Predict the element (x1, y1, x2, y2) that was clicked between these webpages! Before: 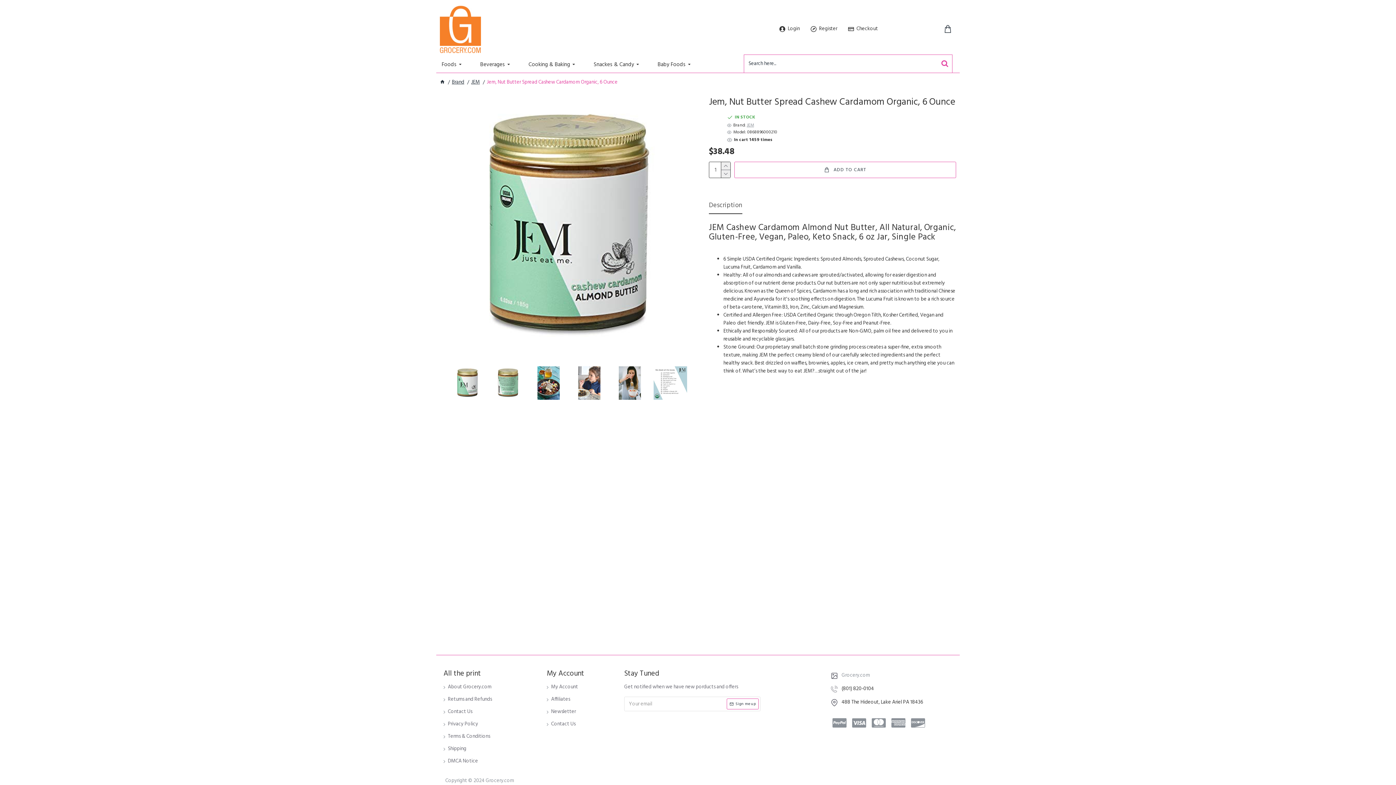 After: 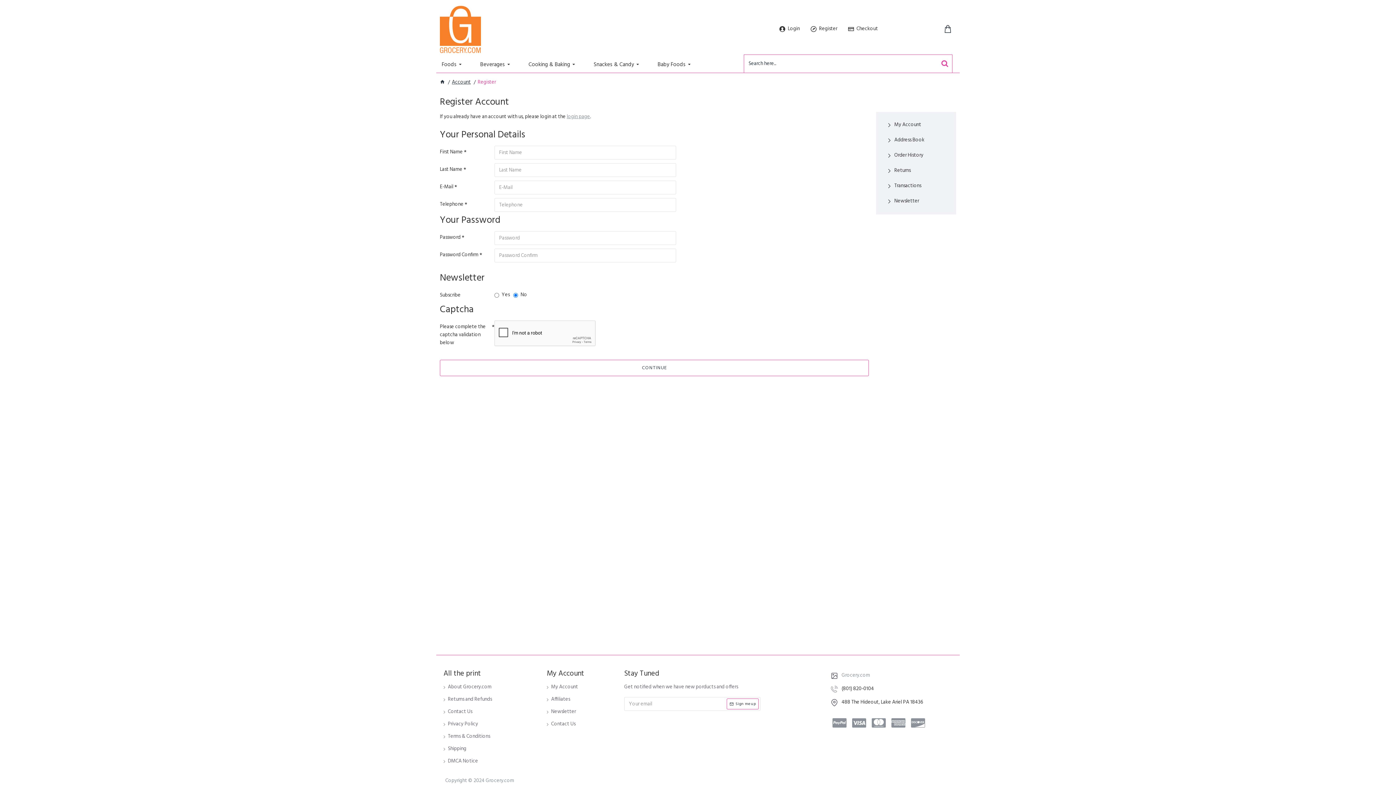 Action: label: Register bbox: (807, 21, 841, 36)